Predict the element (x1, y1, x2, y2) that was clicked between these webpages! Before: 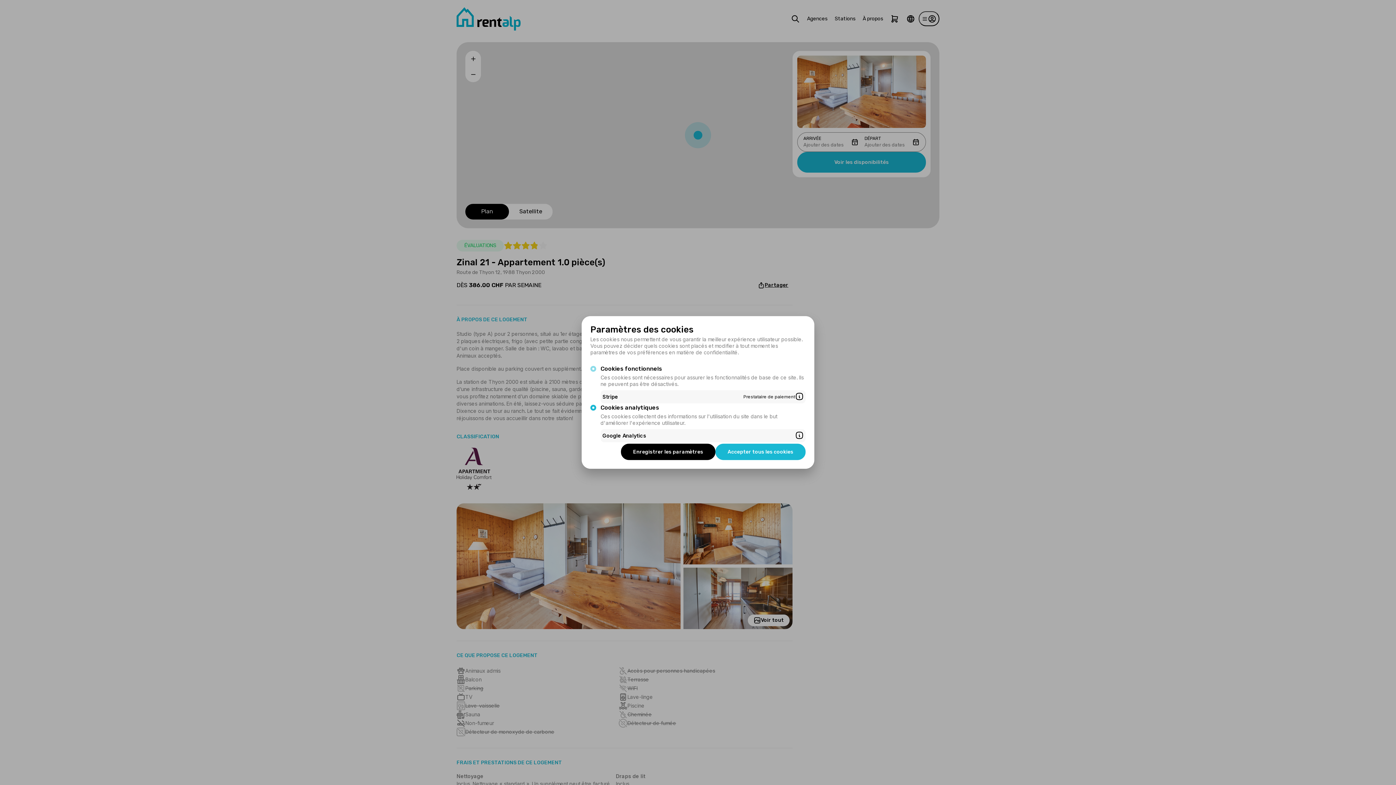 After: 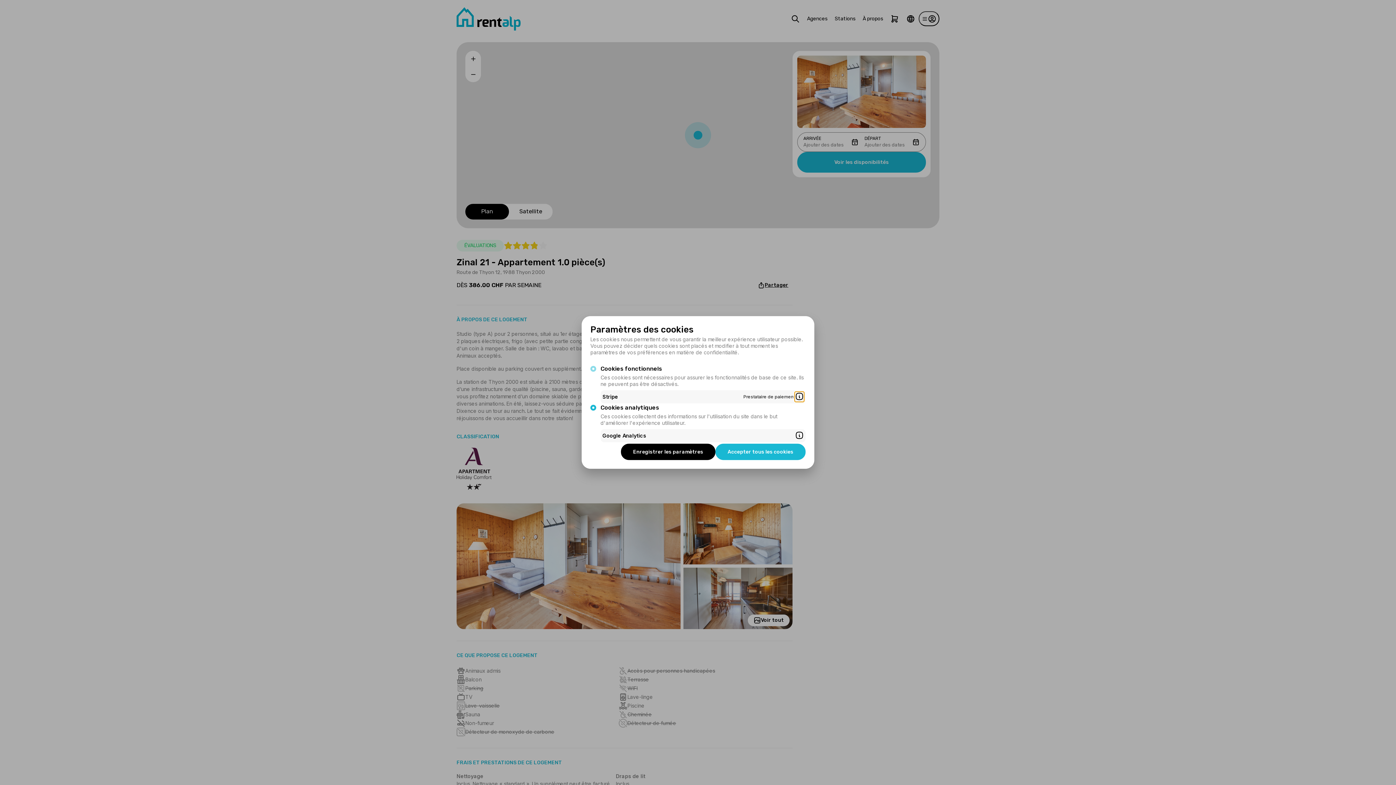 Action: bbox: (795, 392, 803, 401)